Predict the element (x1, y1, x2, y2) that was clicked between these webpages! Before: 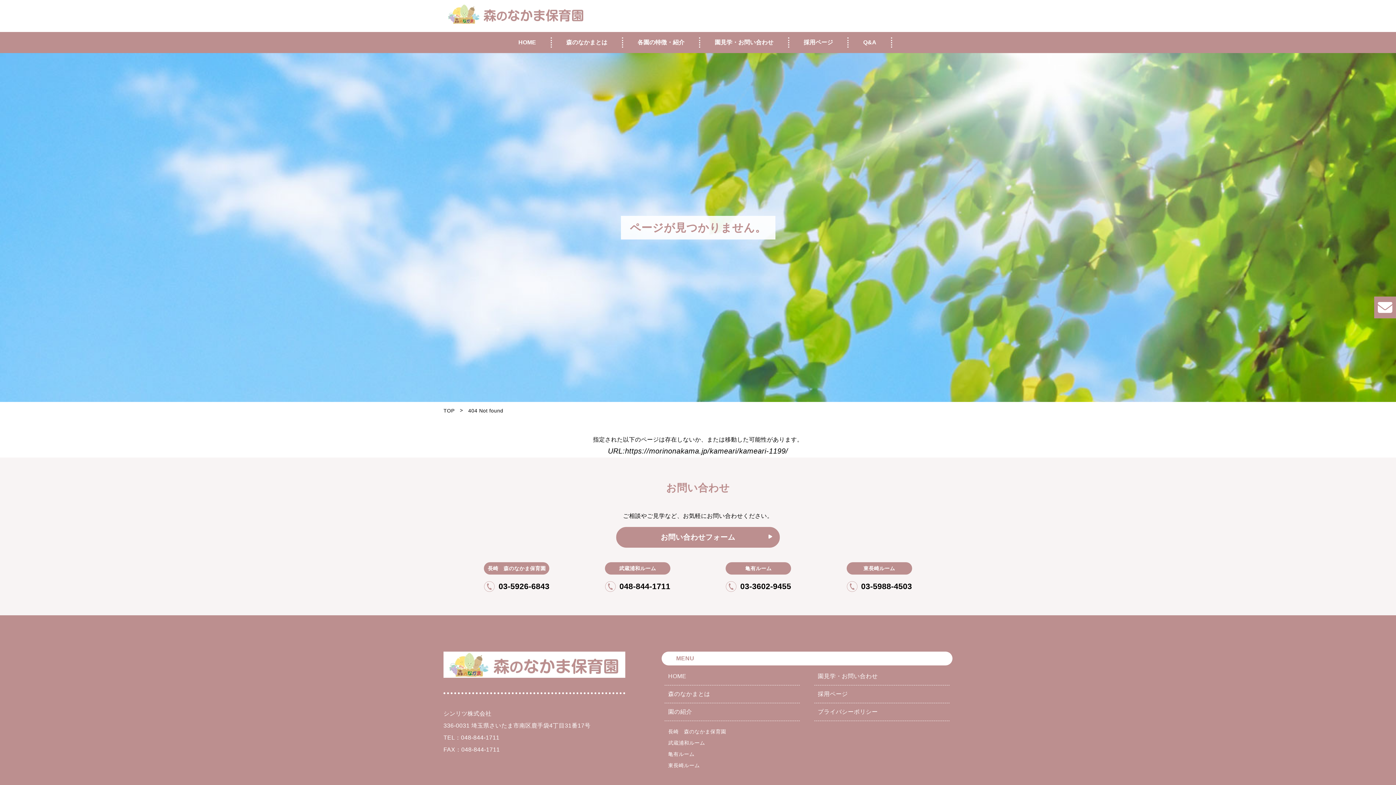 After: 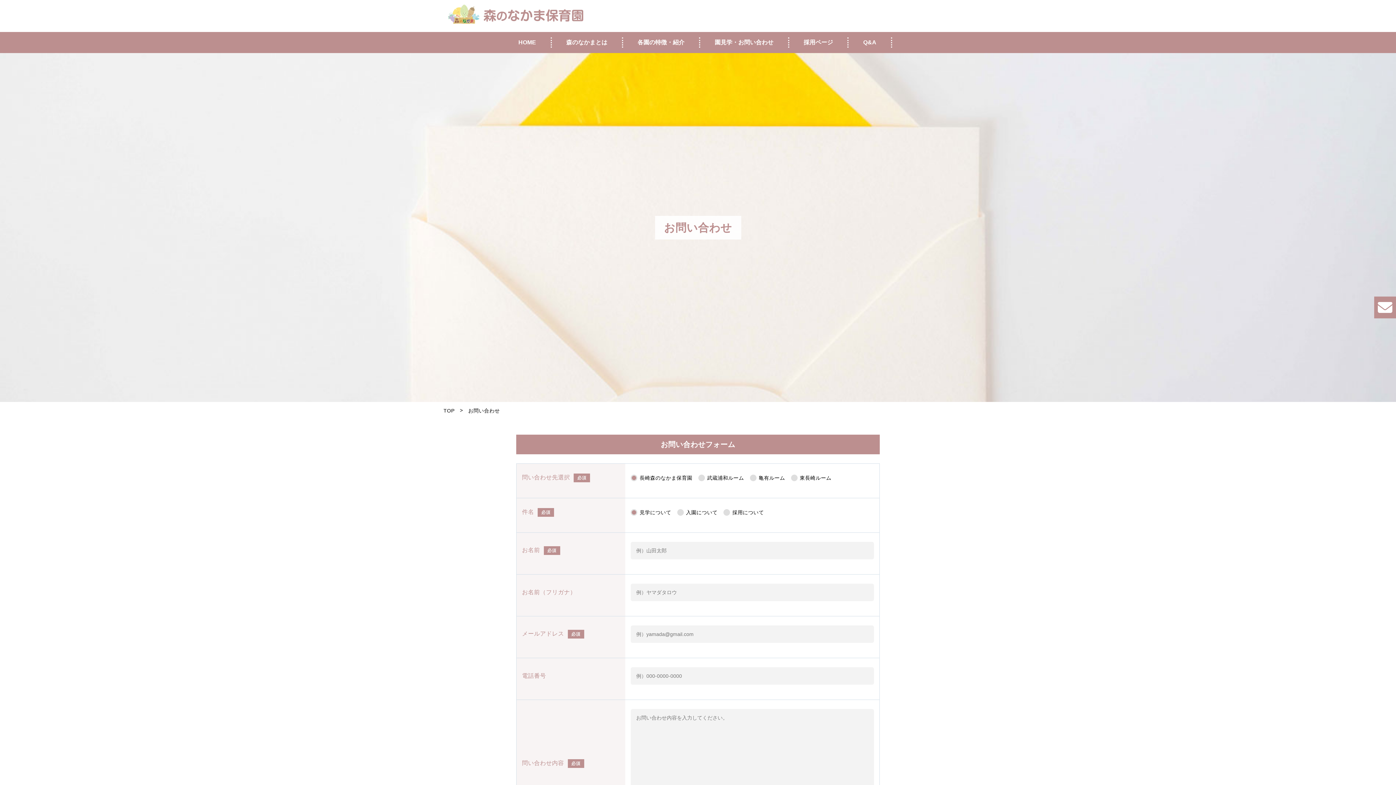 Action: bbox: (814, 671, 949, 685) label: 園見学・お問い合わせ